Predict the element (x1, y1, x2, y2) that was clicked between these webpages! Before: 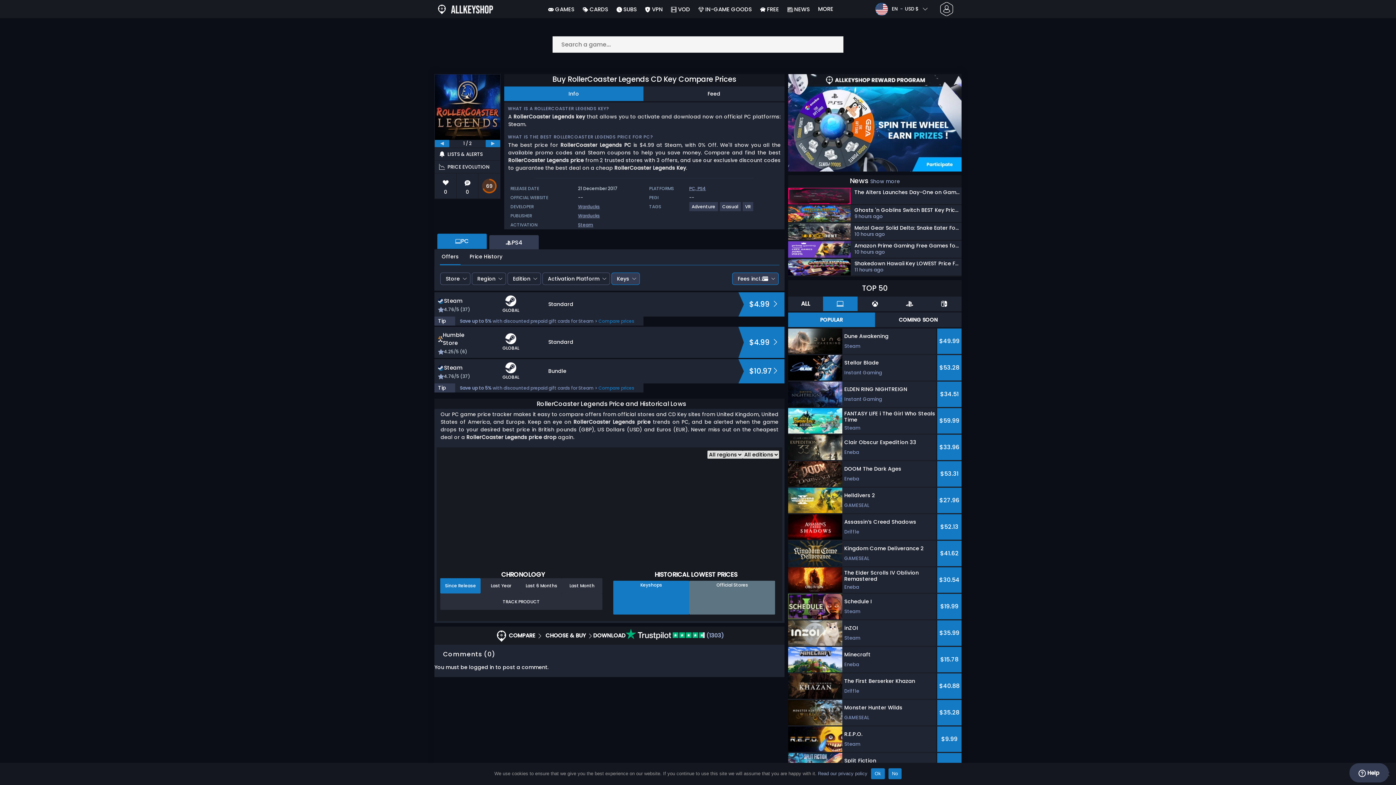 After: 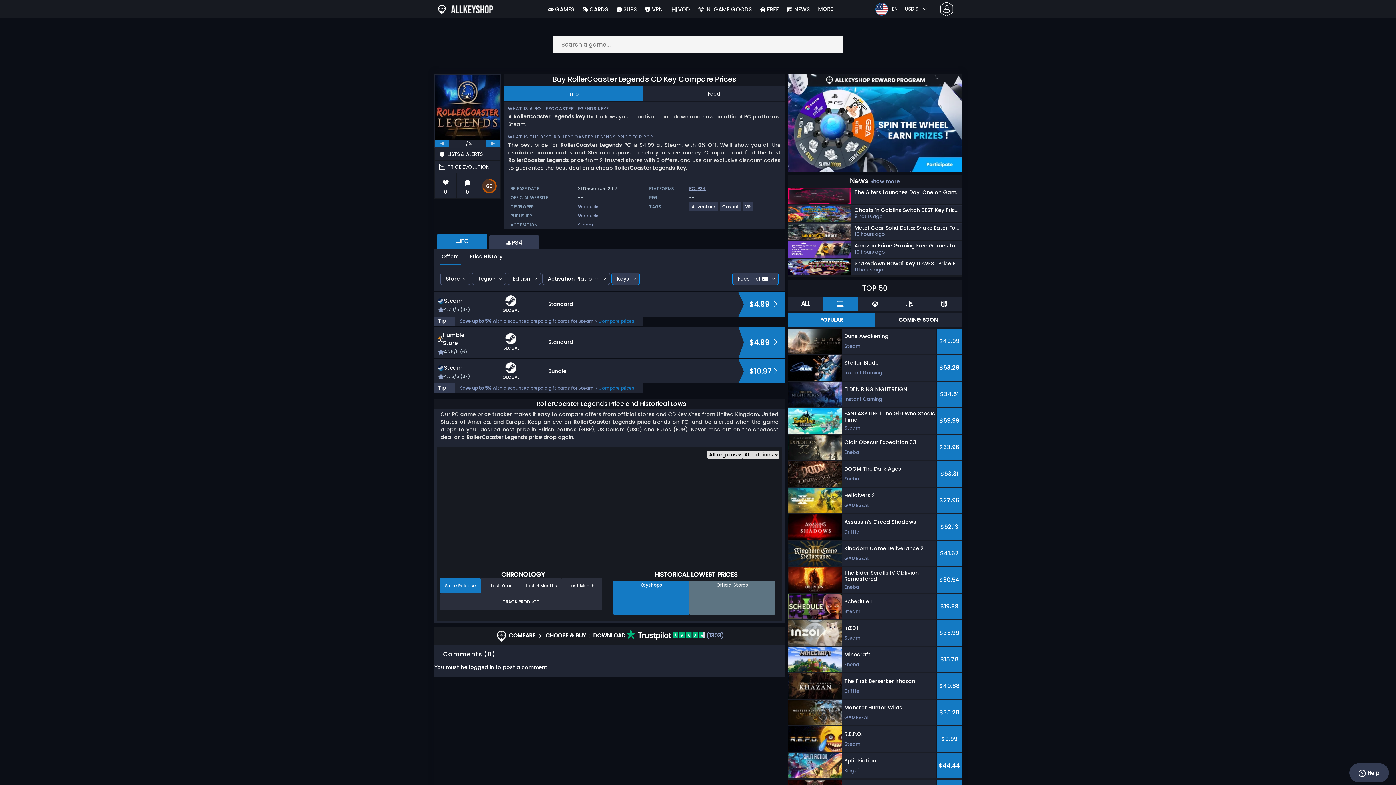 Action: label: Ok bbox: (871, 768, 884, 779)